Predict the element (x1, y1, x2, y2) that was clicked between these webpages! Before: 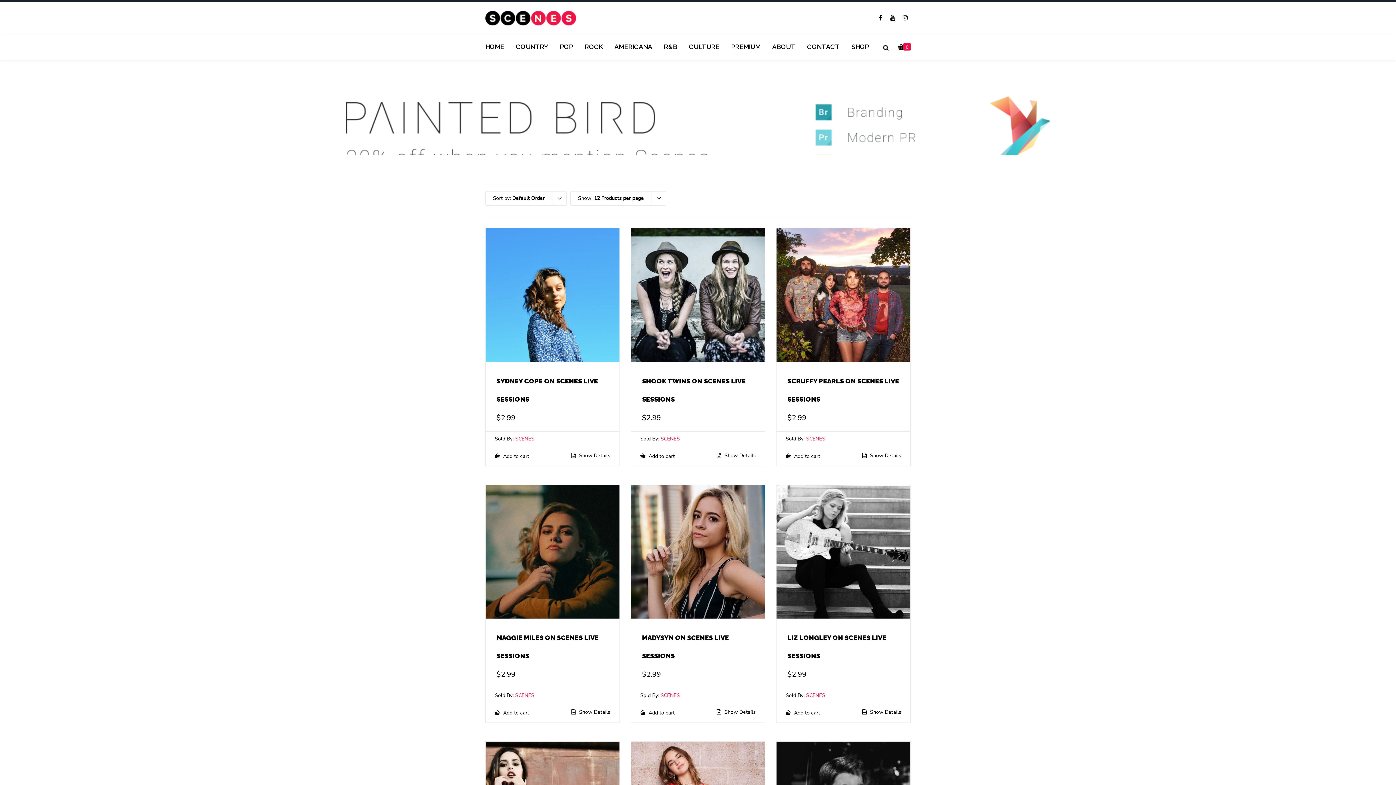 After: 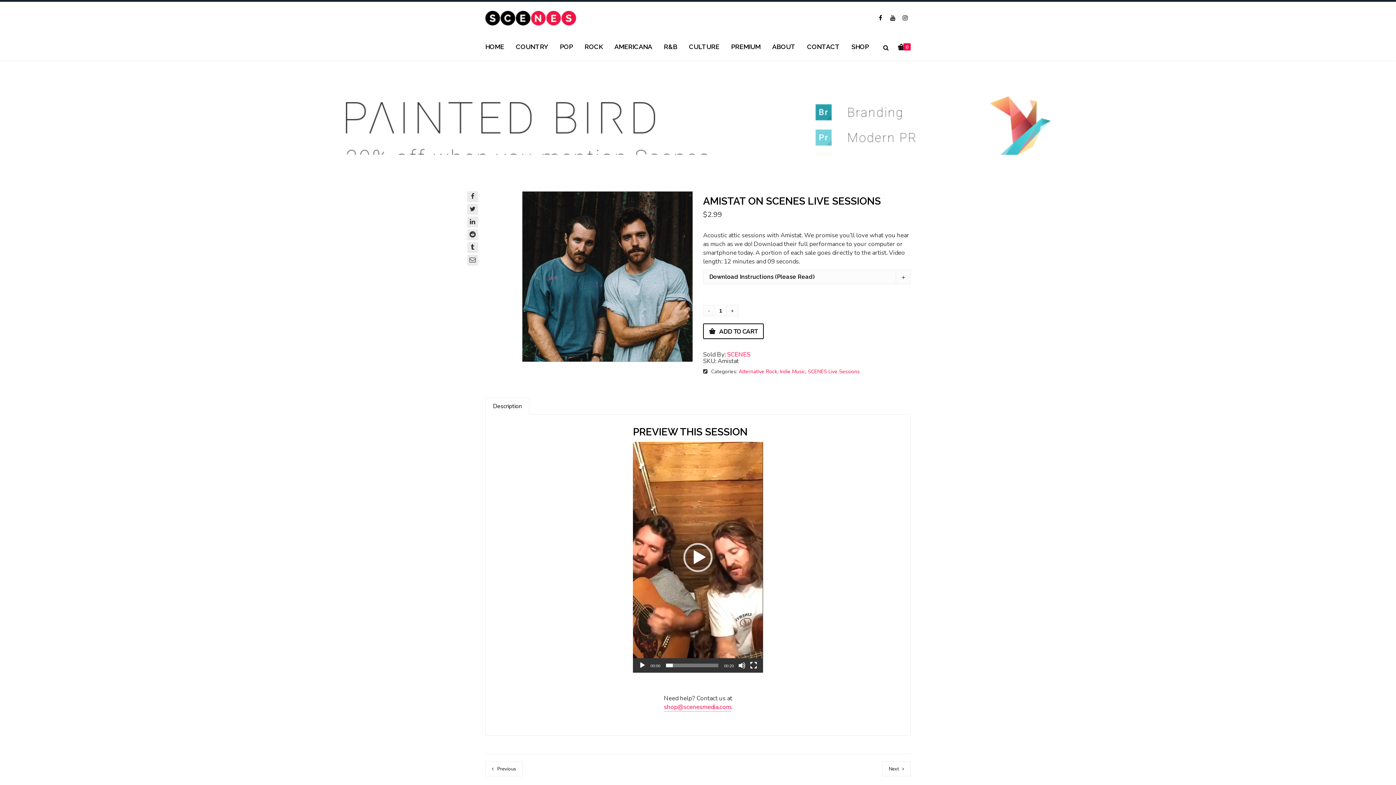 Action: bbox: (515, 435, 534, 442) label: SCENES